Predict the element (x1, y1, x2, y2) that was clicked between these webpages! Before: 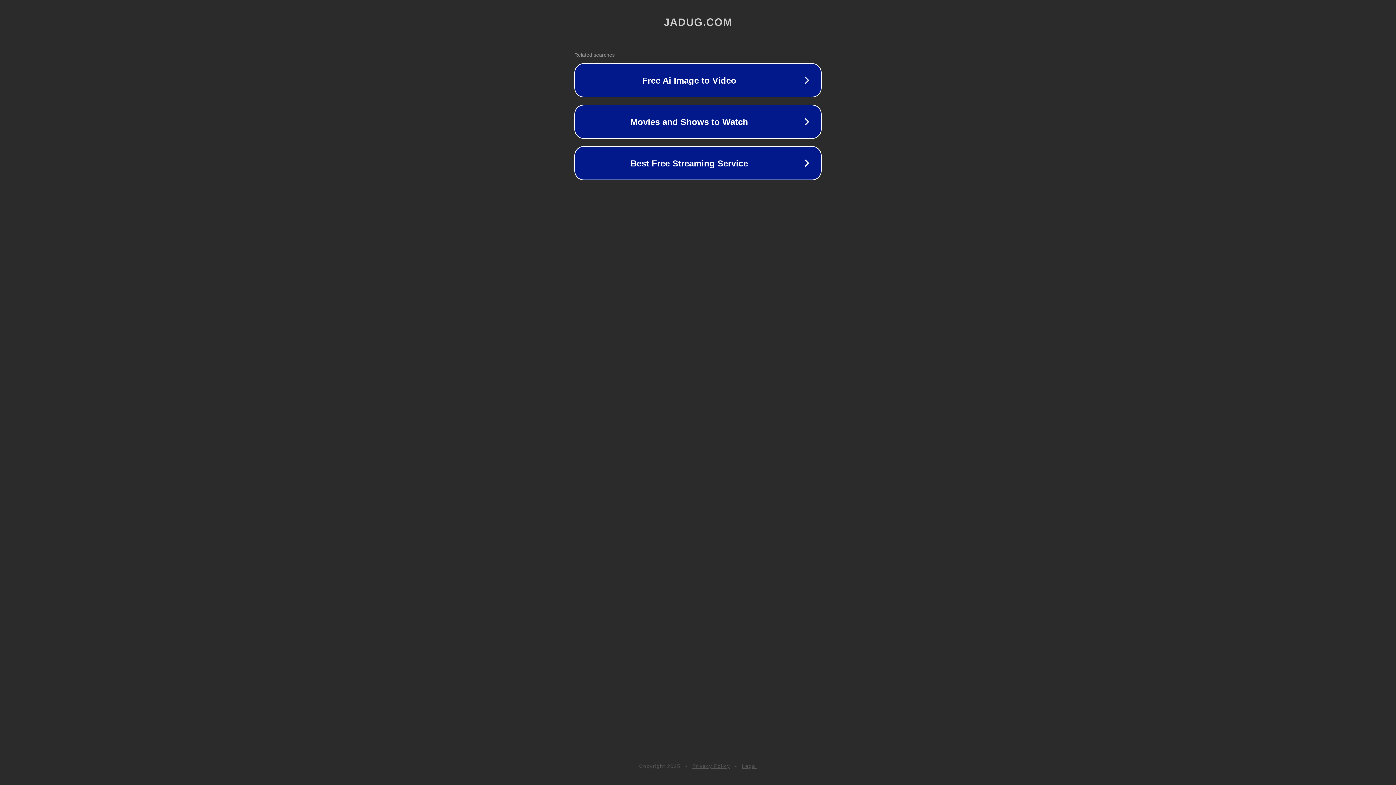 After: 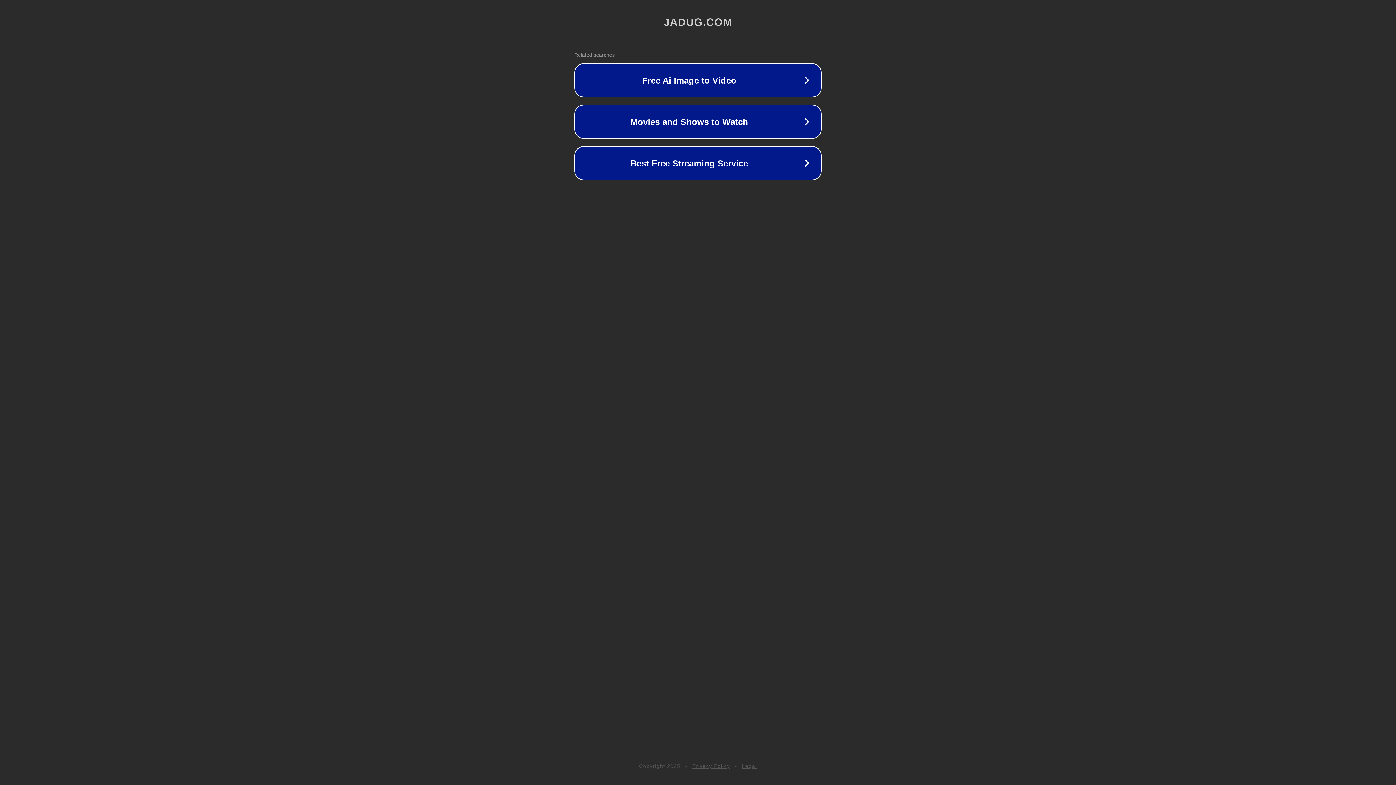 Action: label: Legal bbox: (742, 763, 757, 769)